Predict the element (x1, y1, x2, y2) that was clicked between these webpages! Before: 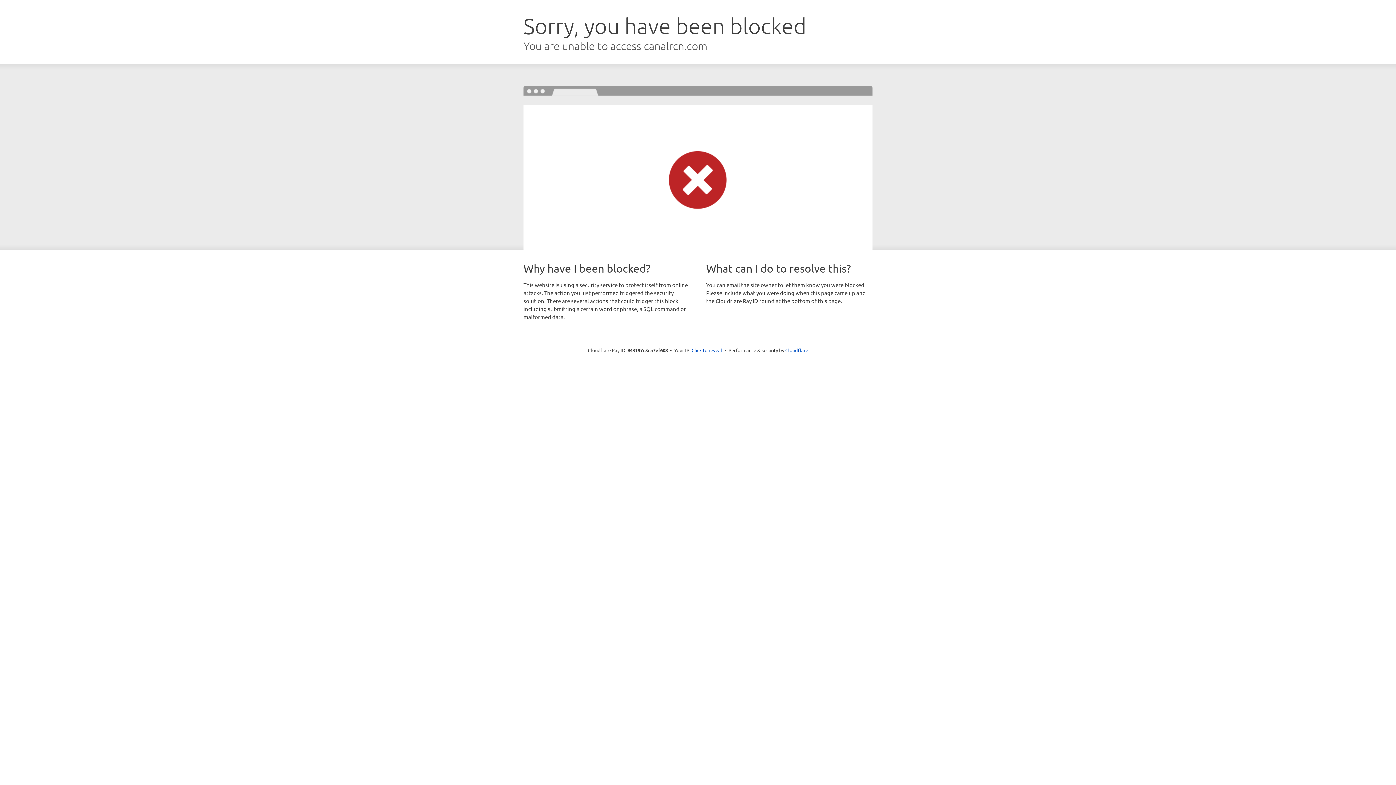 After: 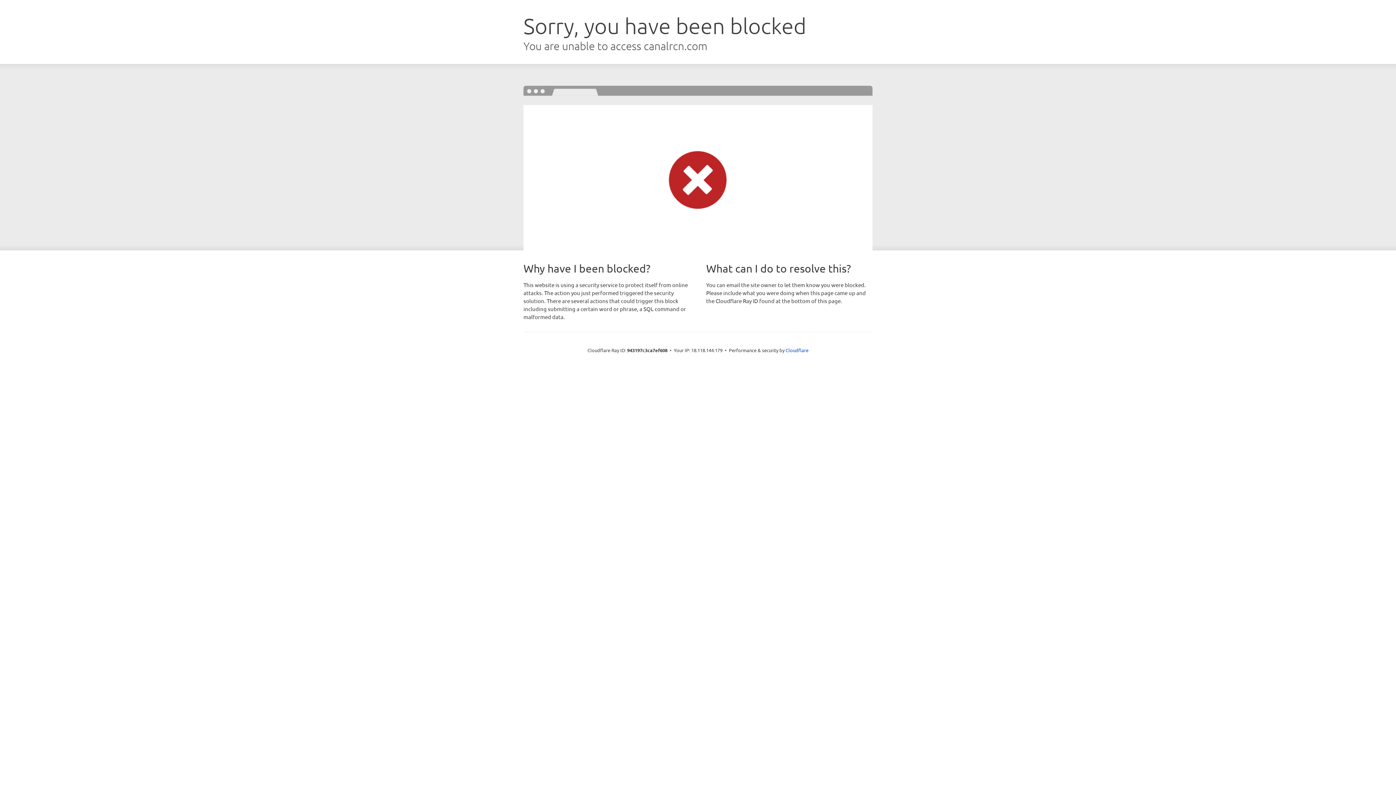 Action: label: Click to reveal bbox: (691, 346, 722, 353)